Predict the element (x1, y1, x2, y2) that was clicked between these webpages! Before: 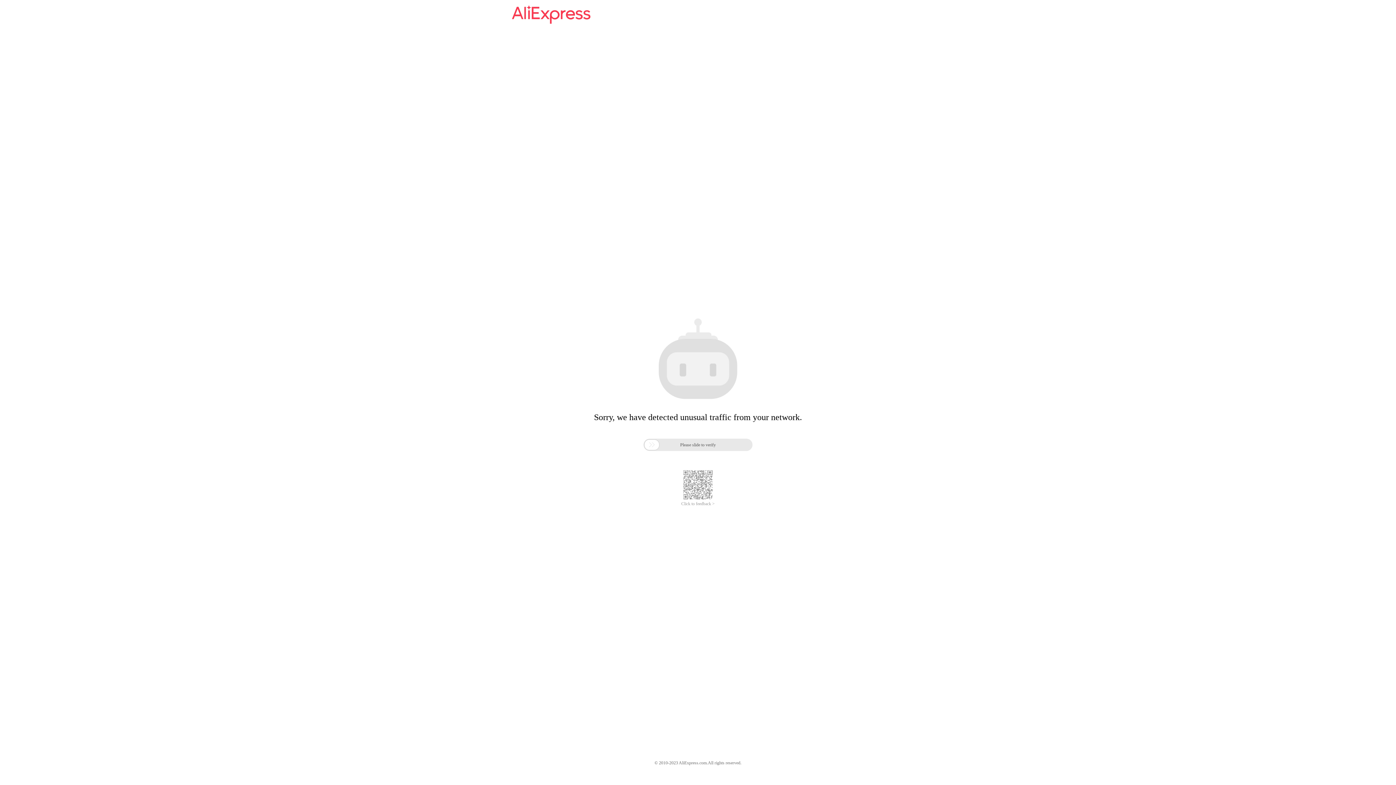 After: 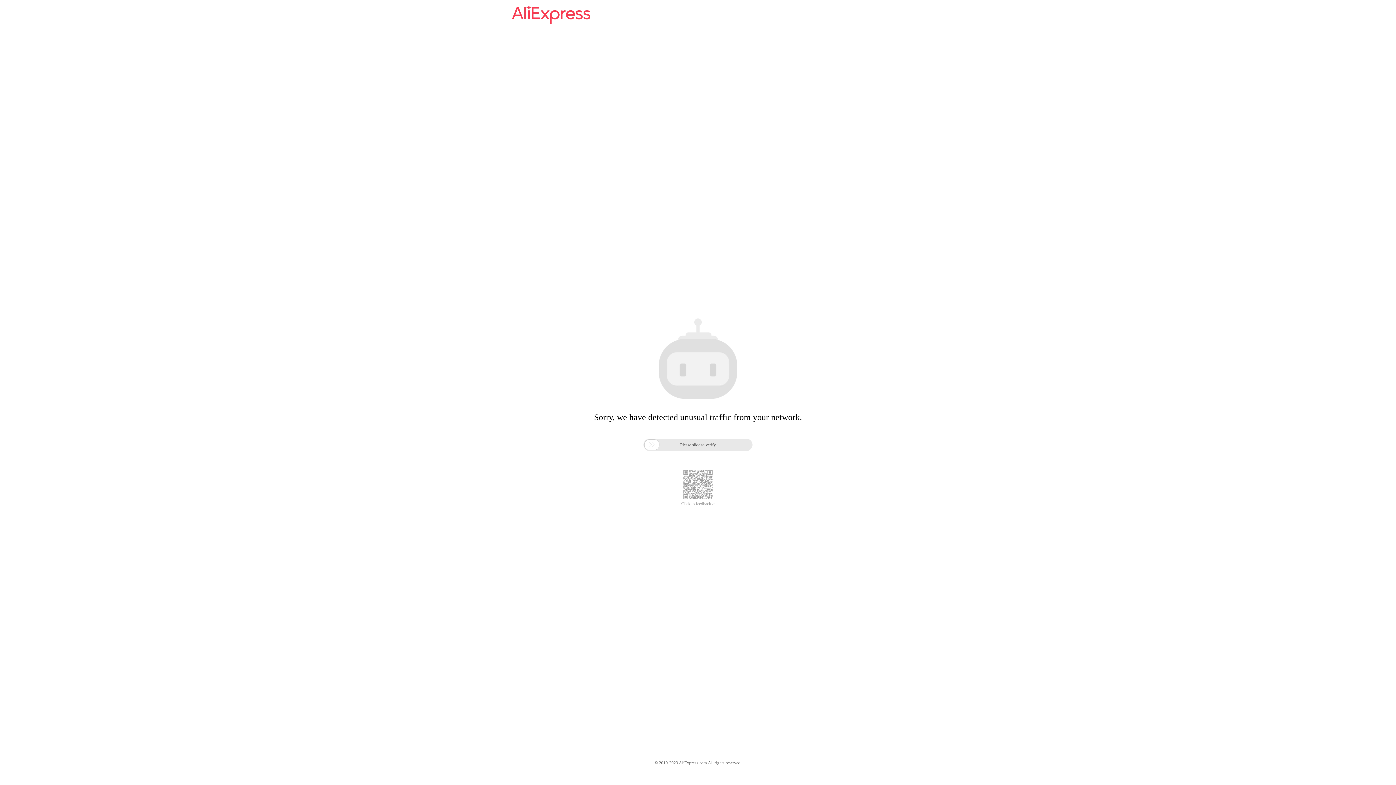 Action: bbox: (512, 16, 590, 25)